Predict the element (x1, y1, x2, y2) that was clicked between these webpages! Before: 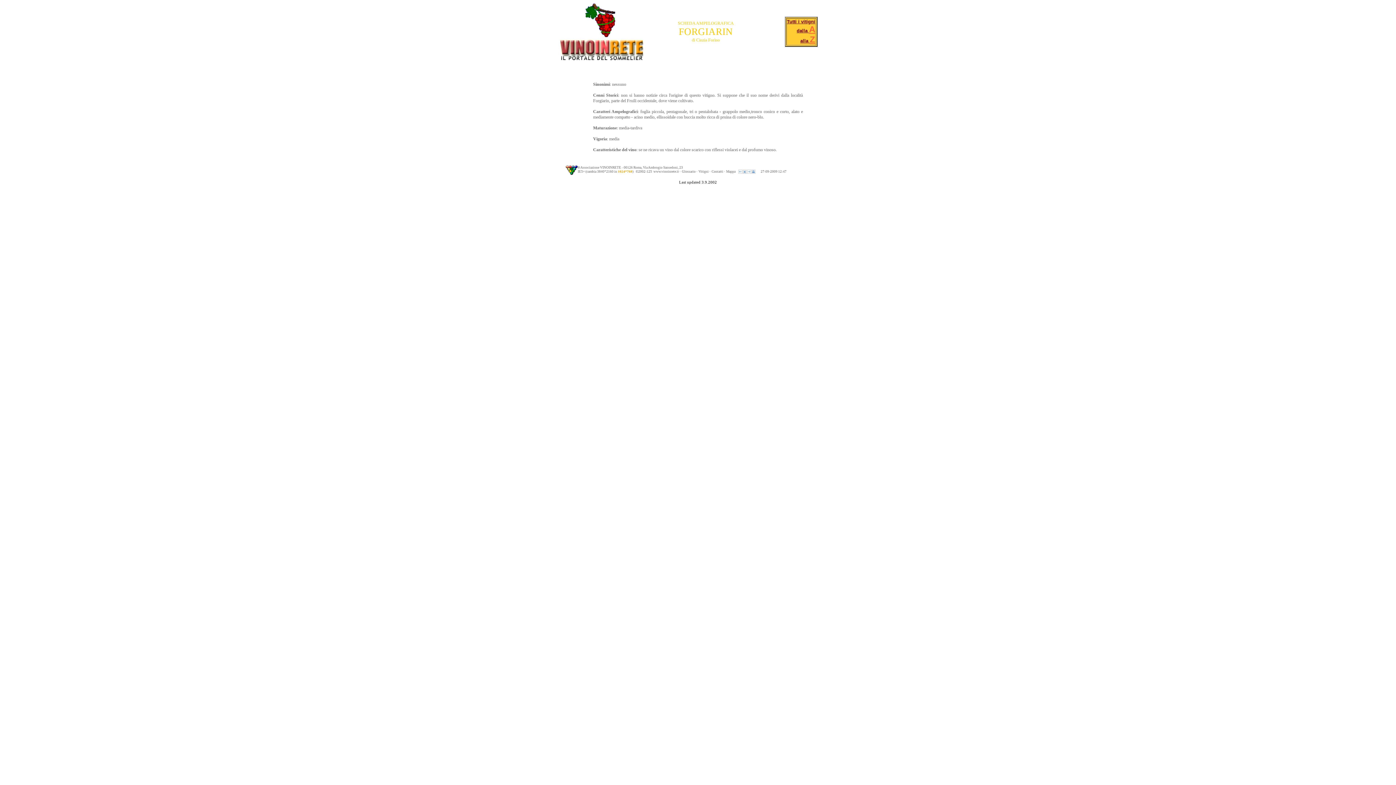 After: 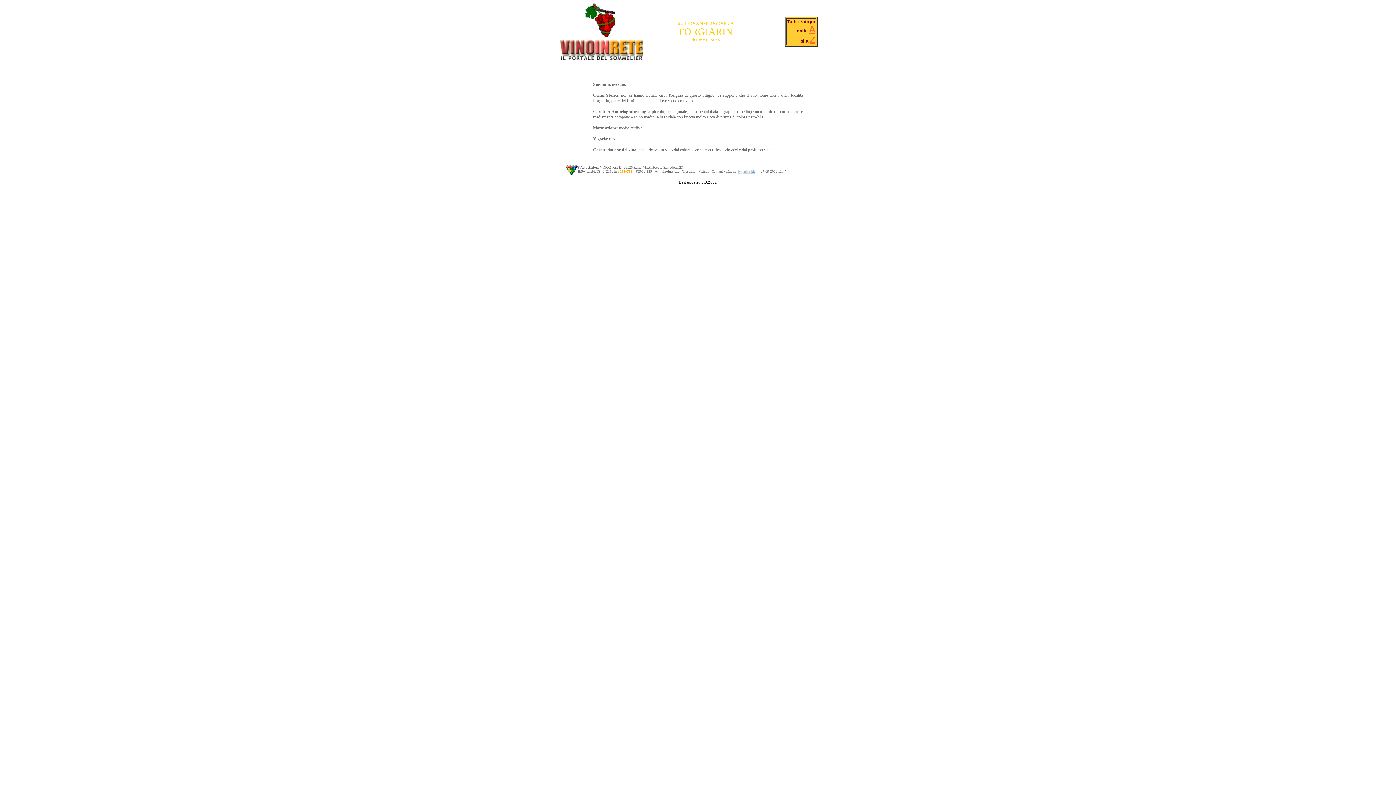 Action: bbox: (742, 169, 746, 174)